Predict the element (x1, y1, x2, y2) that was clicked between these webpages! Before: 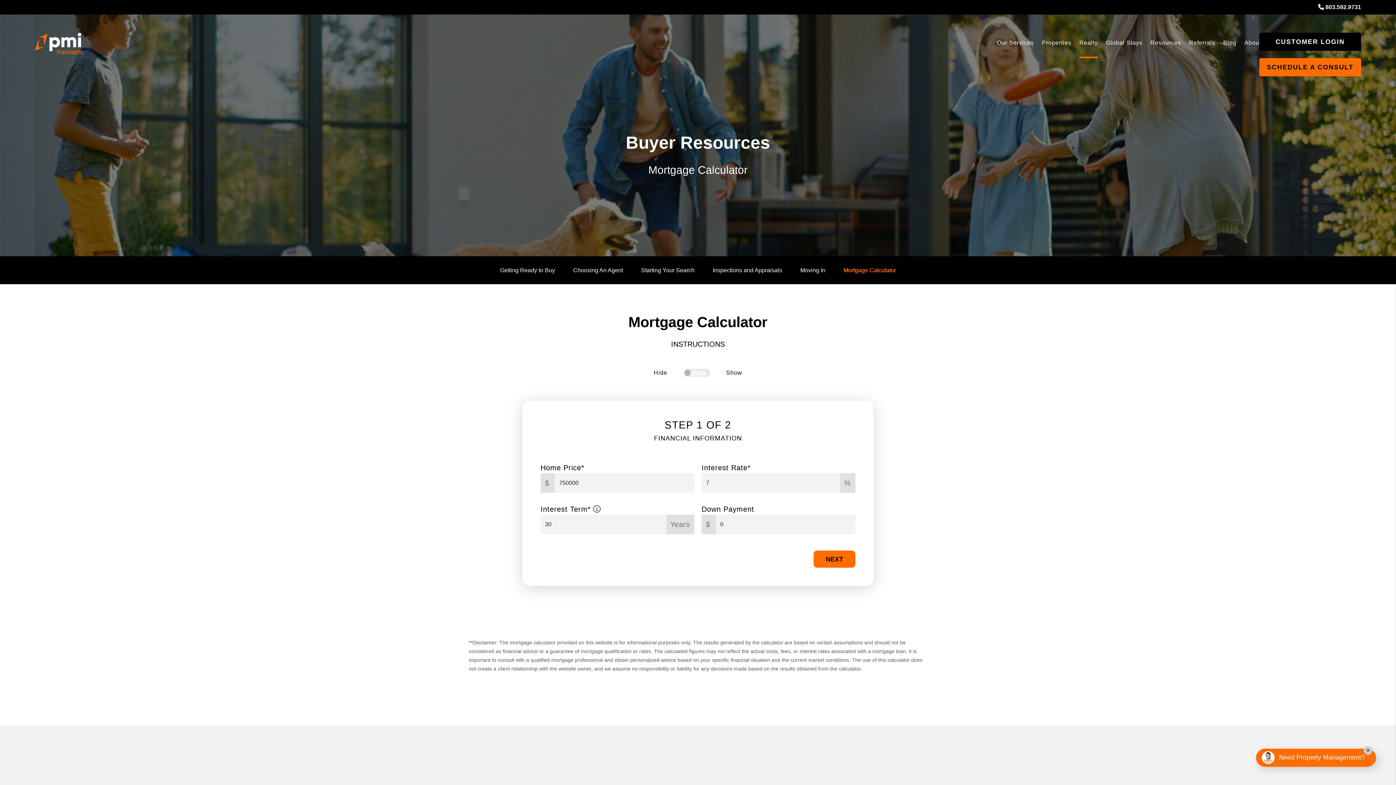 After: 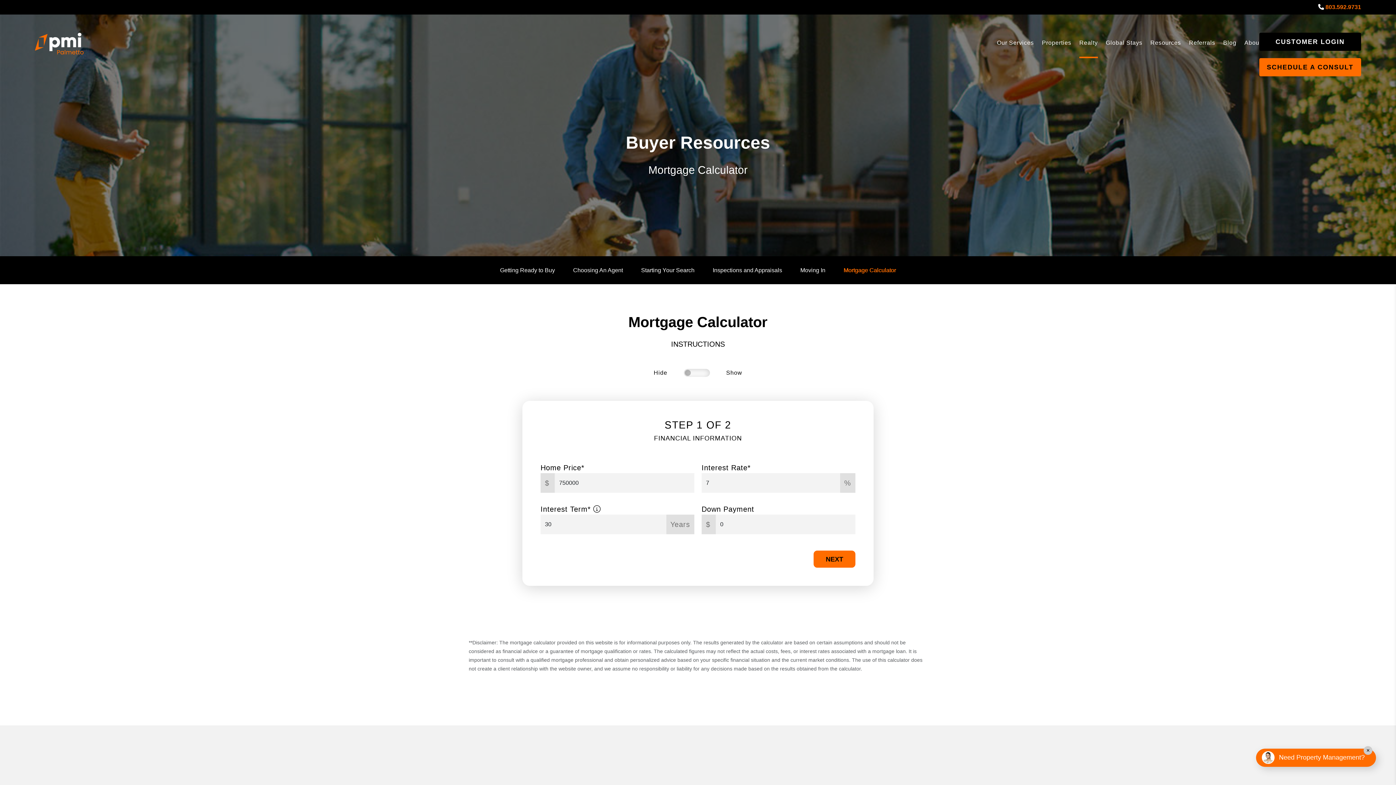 Action: label: 803.592.9731 bbox: (1325, 4, 1361, 10)